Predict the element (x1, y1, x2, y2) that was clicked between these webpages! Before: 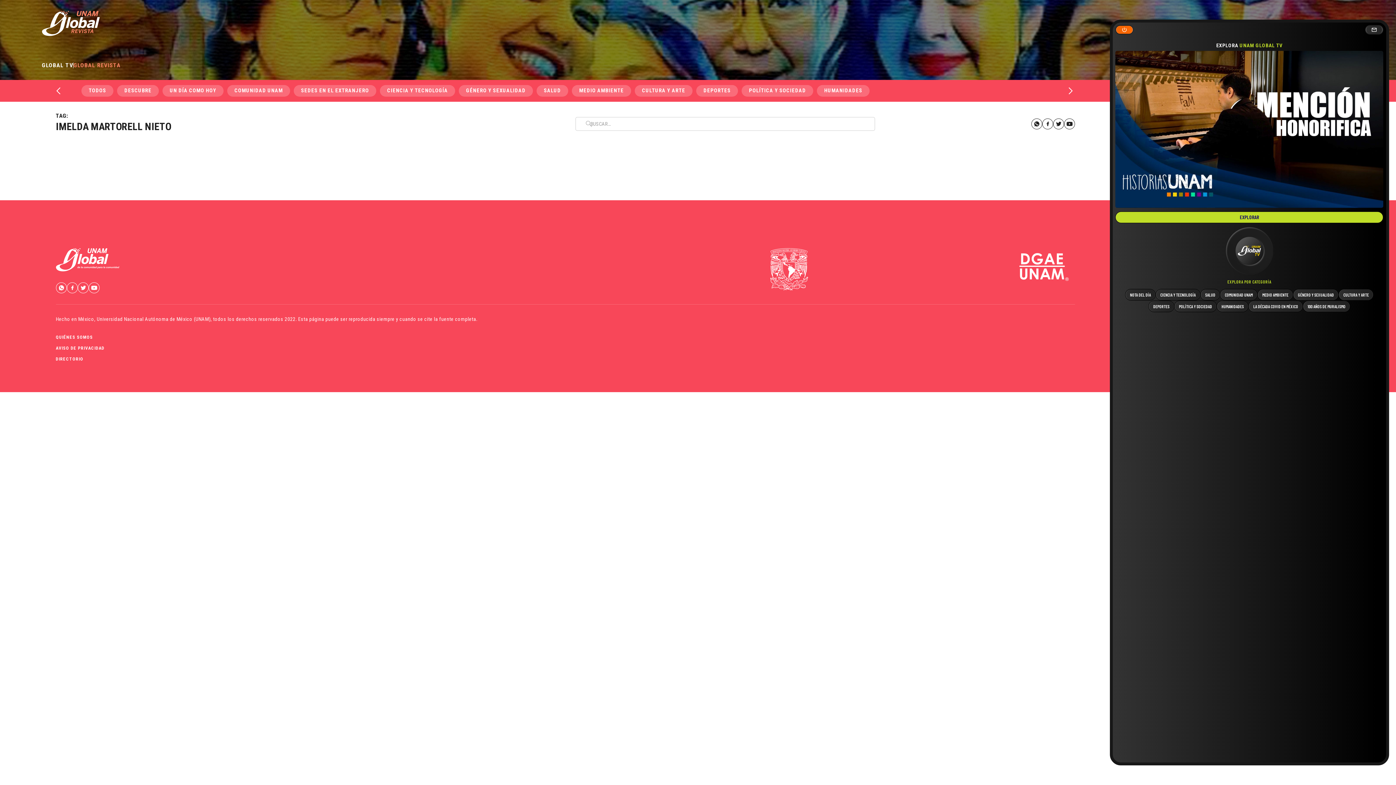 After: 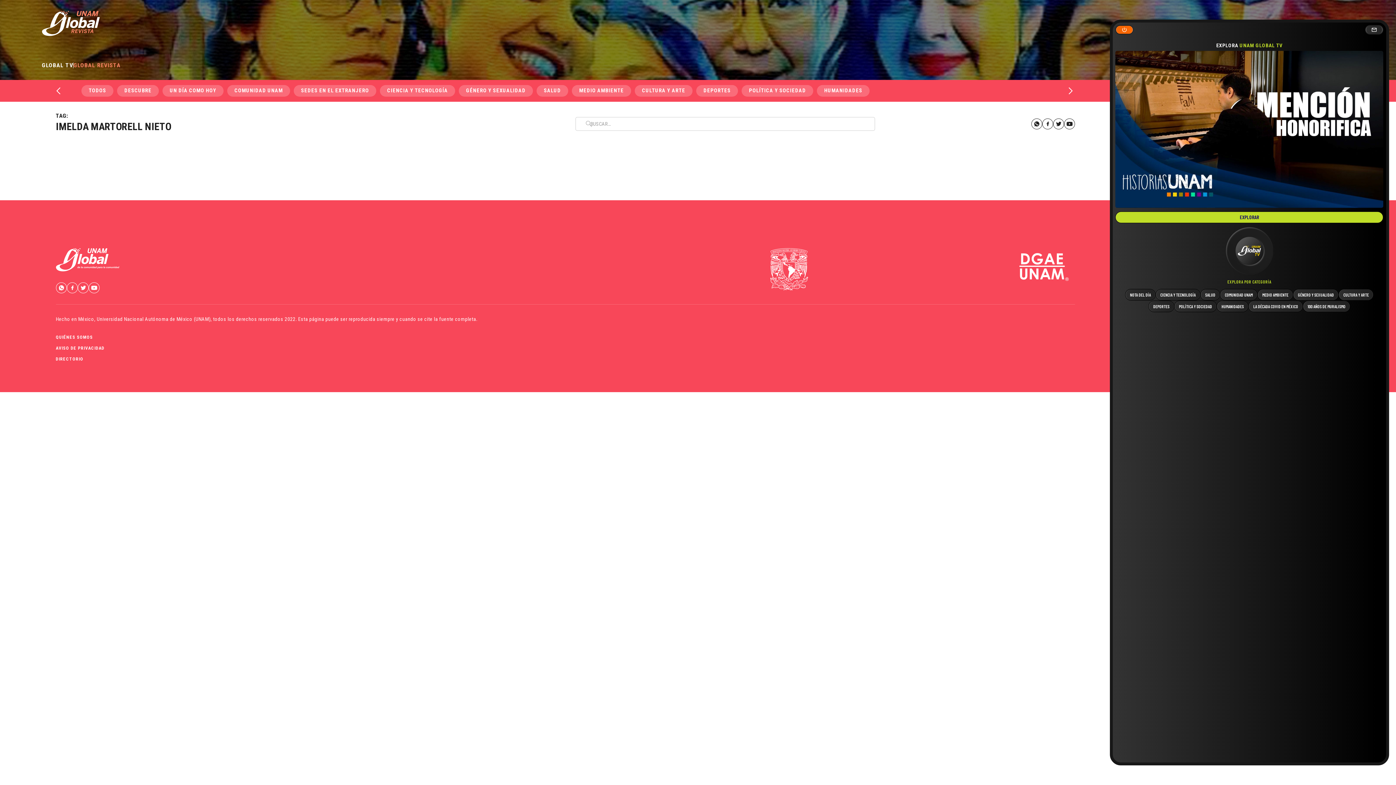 Action: bbox: (1053, 118, 1064, 129)